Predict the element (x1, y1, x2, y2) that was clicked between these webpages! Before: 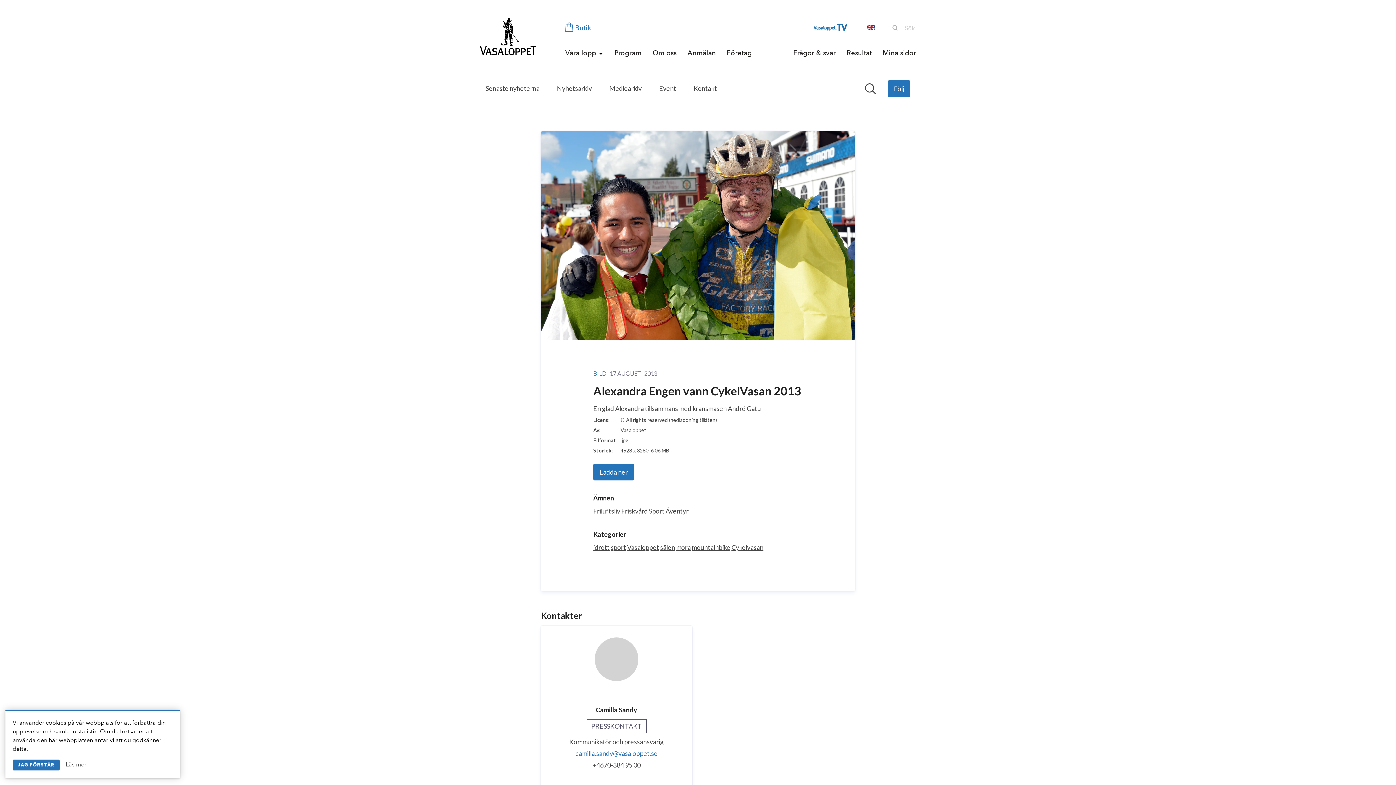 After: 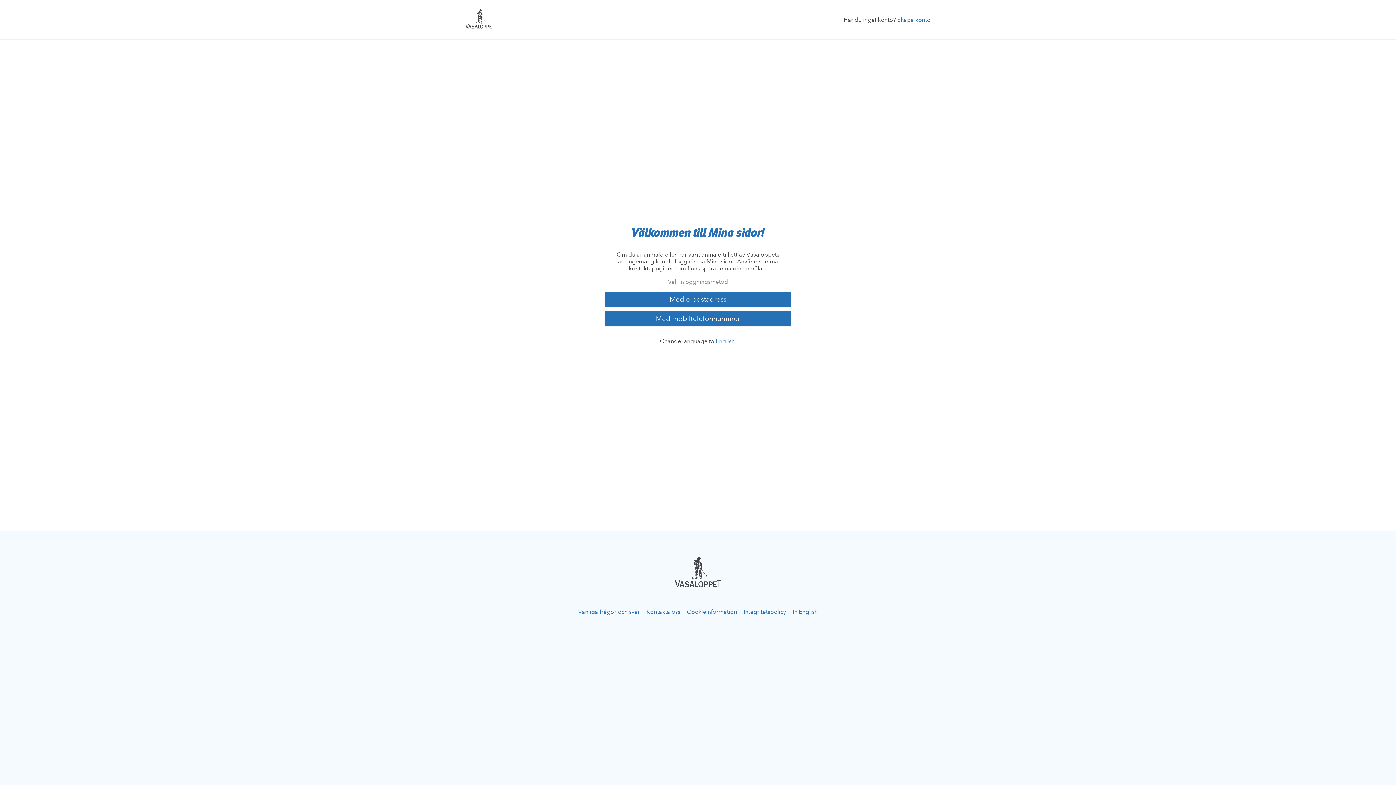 Action: bbox: (882, 48, 916, 56) label: Mina sidor